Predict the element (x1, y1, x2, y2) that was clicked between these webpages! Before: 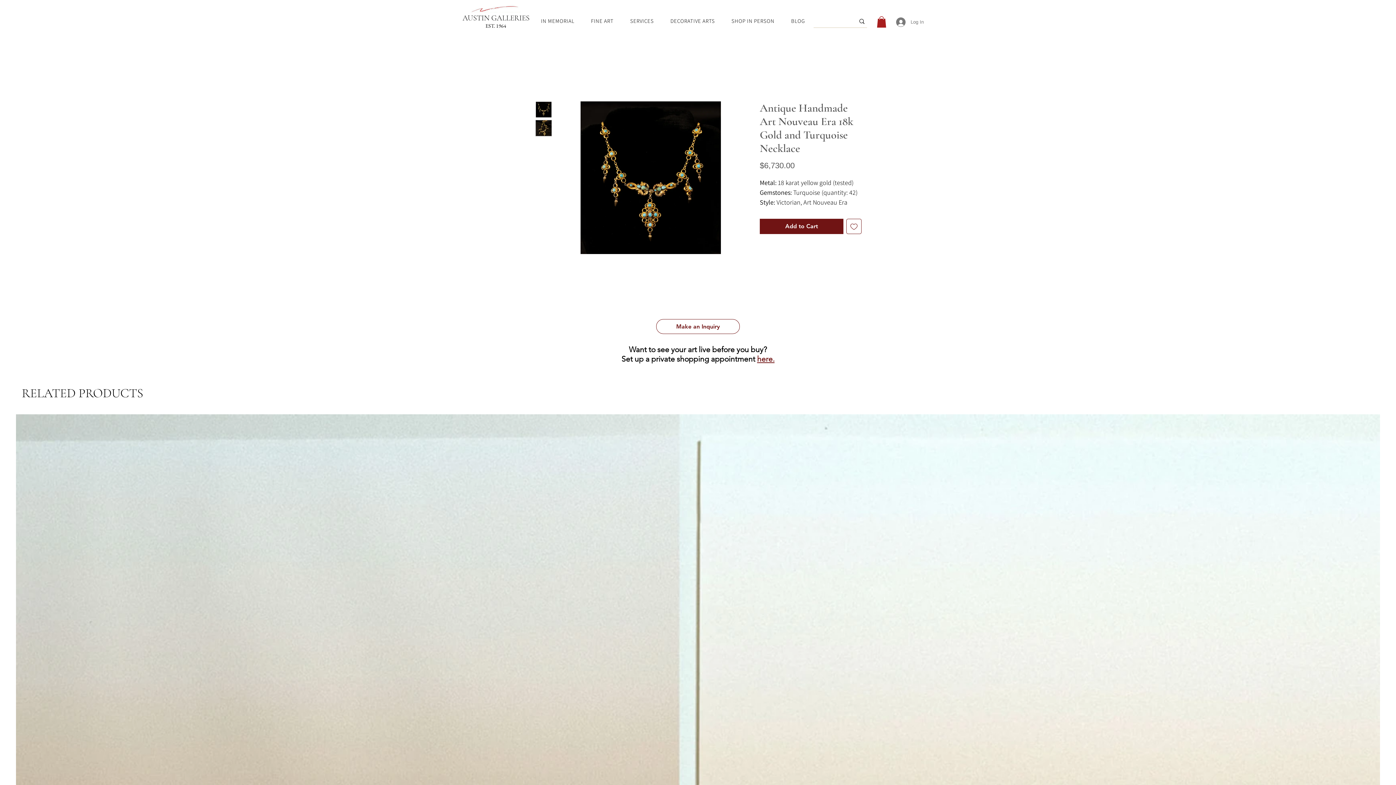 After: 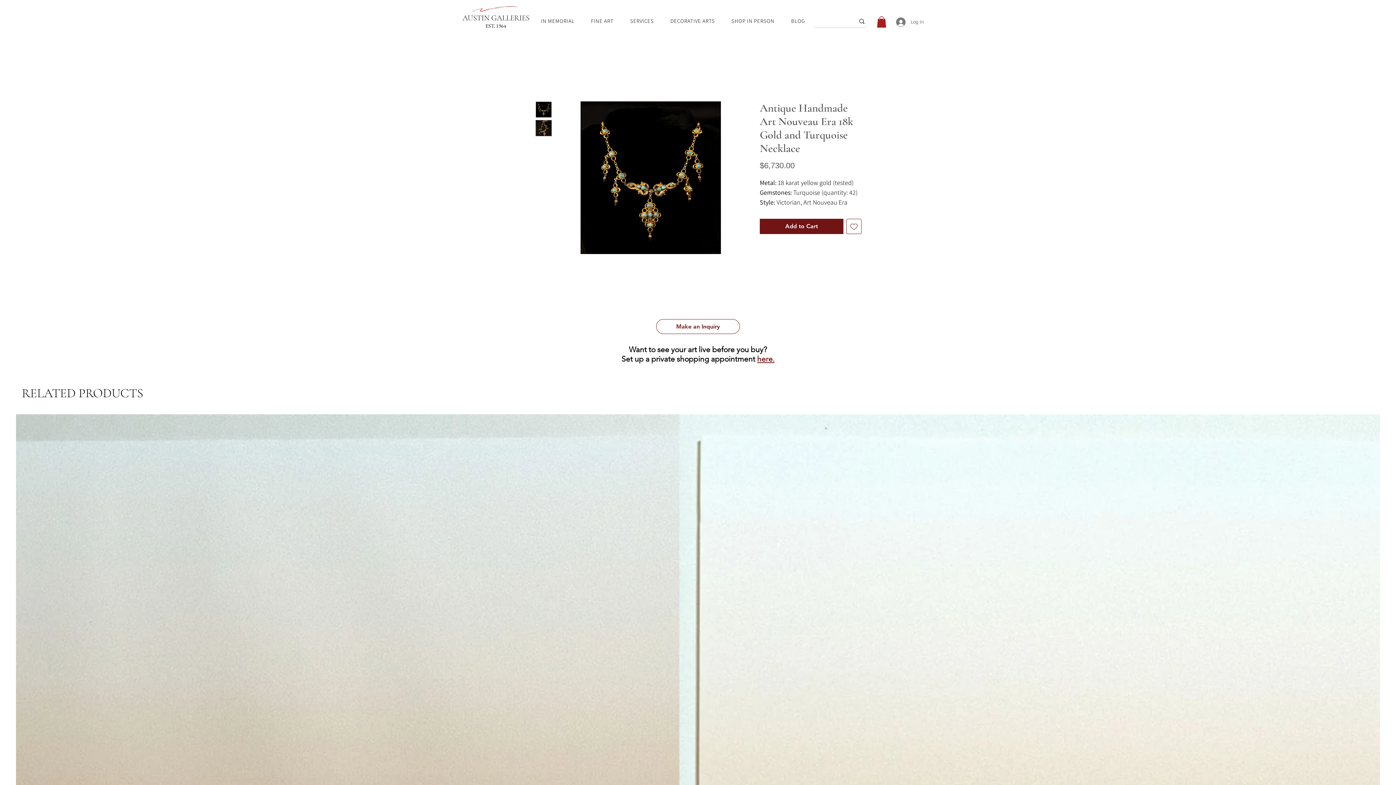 Action: bbox: (877, 16, 886, 27)